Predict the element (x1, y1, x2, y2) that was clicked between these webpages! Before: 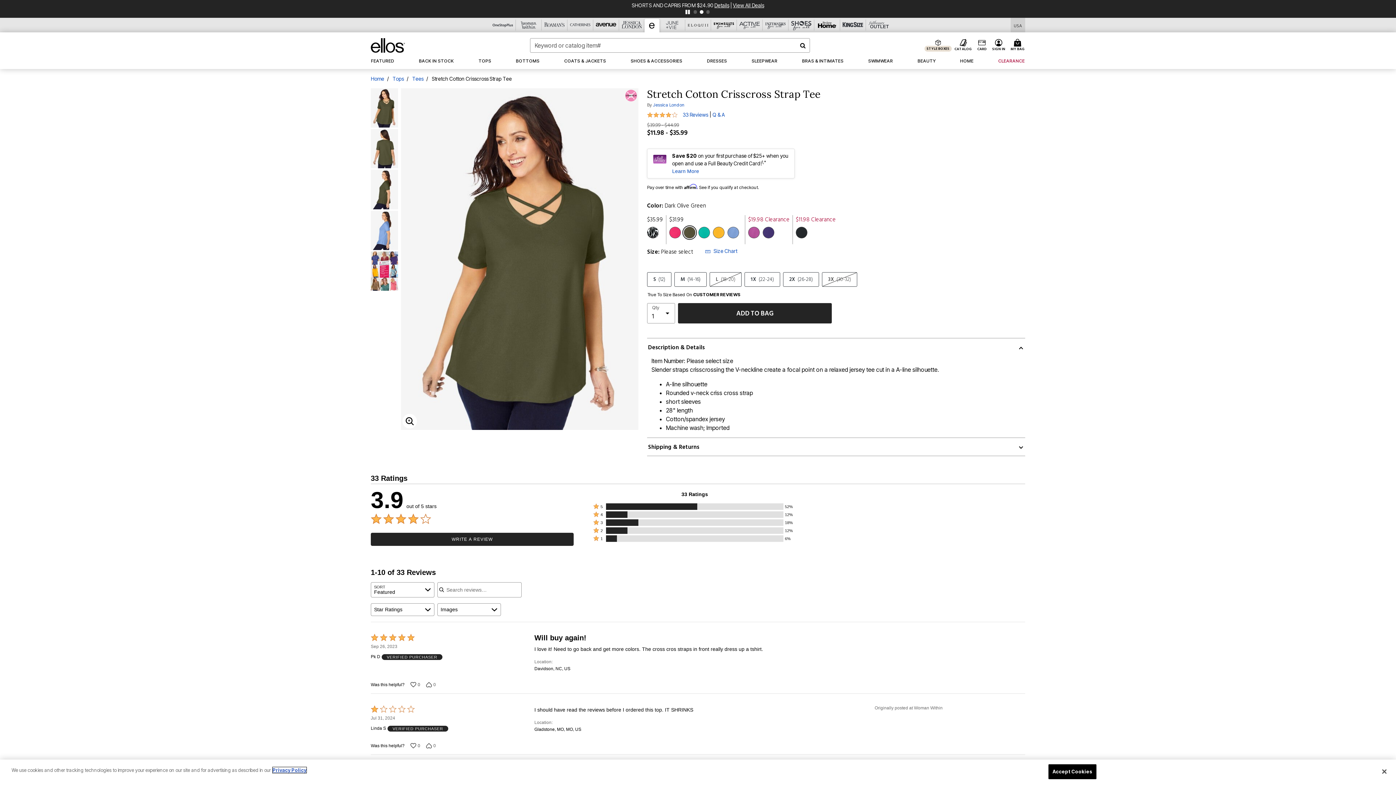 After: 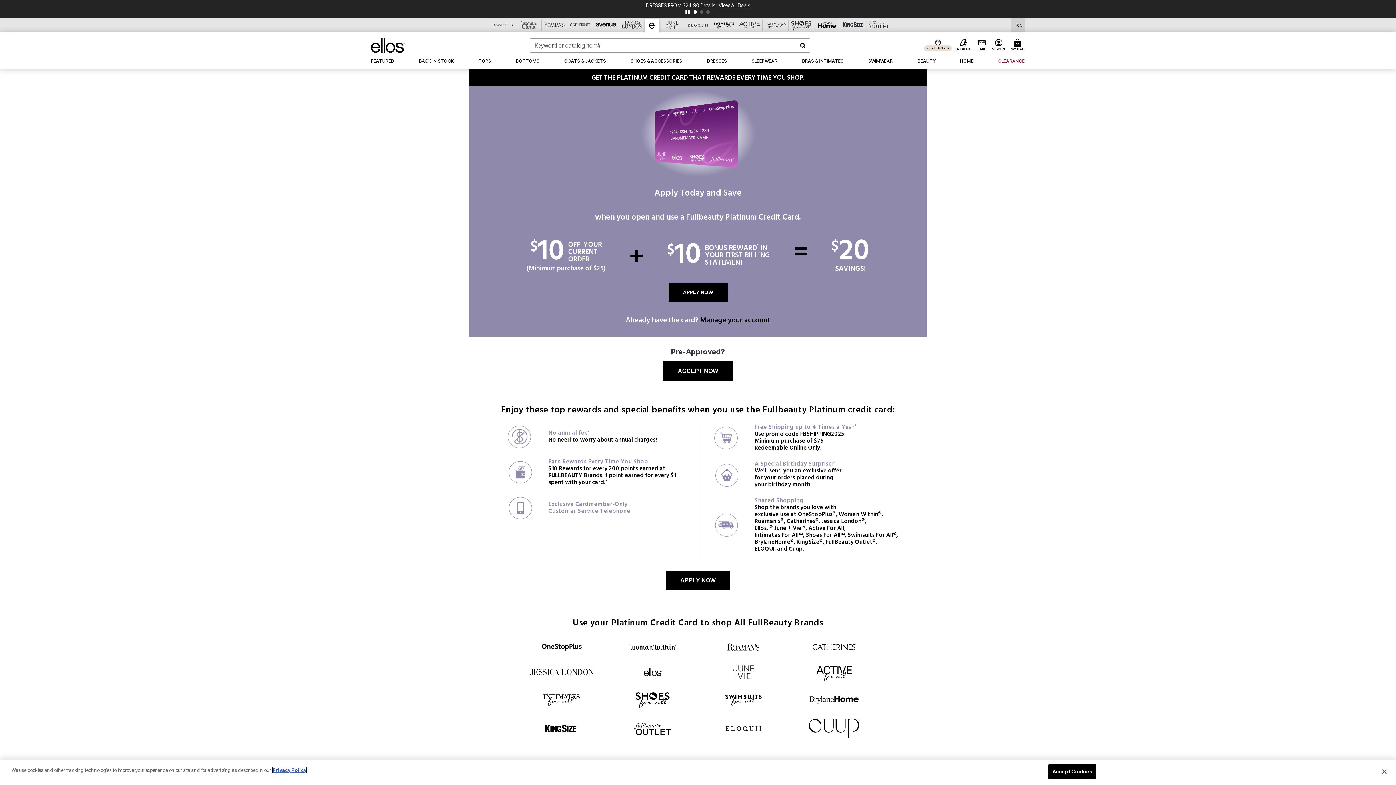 Action: bbox: (702, 684, 728, 690) label: Learn More - Get more information about our credit card